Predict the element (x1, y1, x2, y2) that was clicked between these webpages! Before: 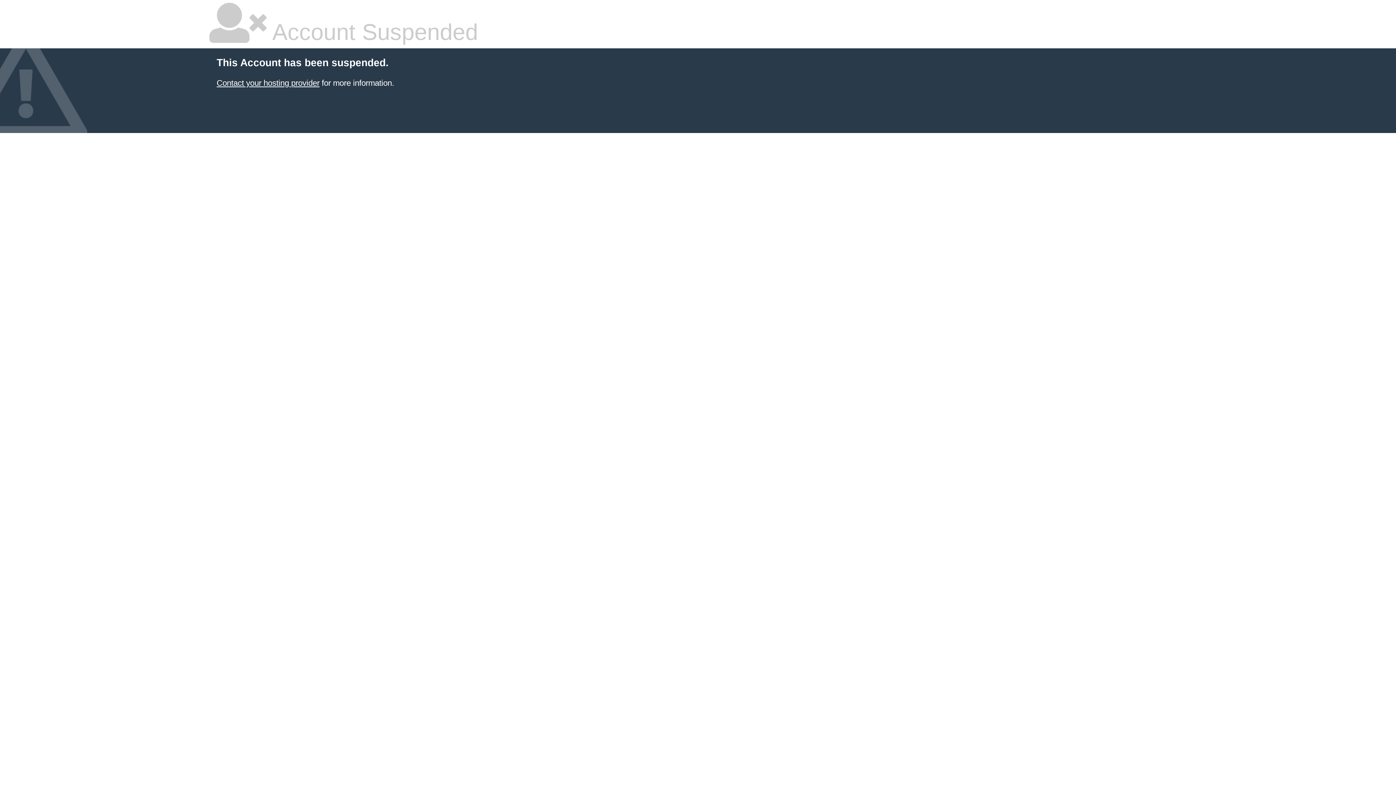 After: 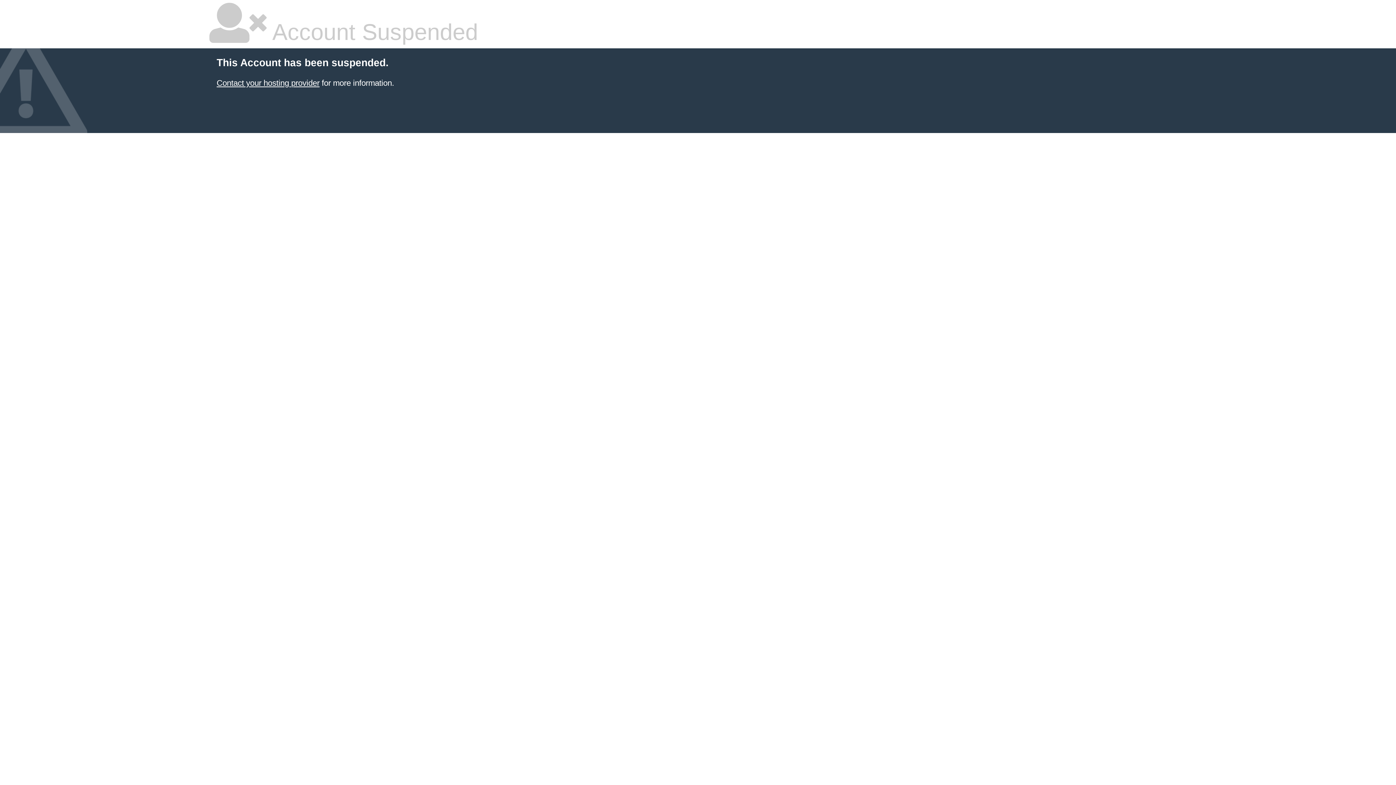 Action: bbox: (216, 78, 319, 87) label: Contact your hosting provider